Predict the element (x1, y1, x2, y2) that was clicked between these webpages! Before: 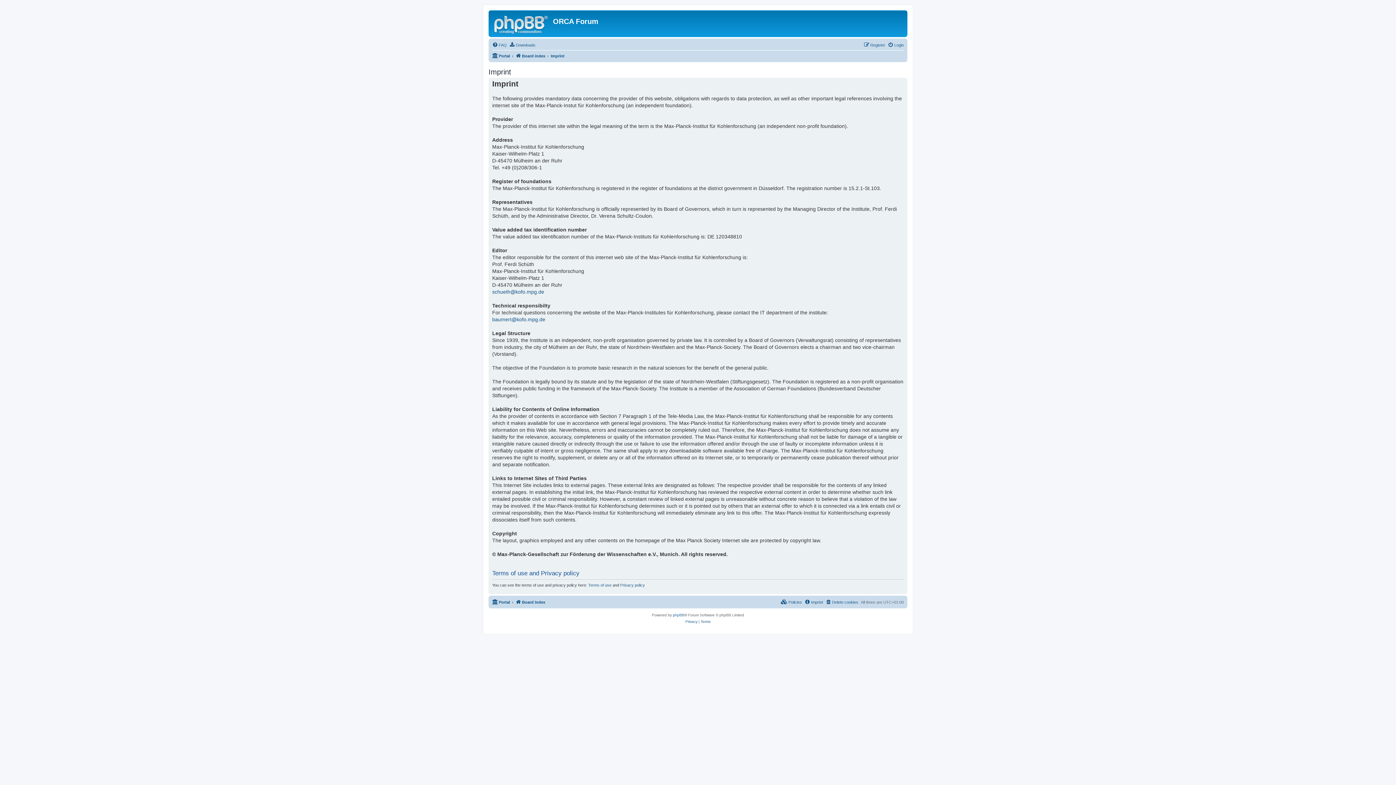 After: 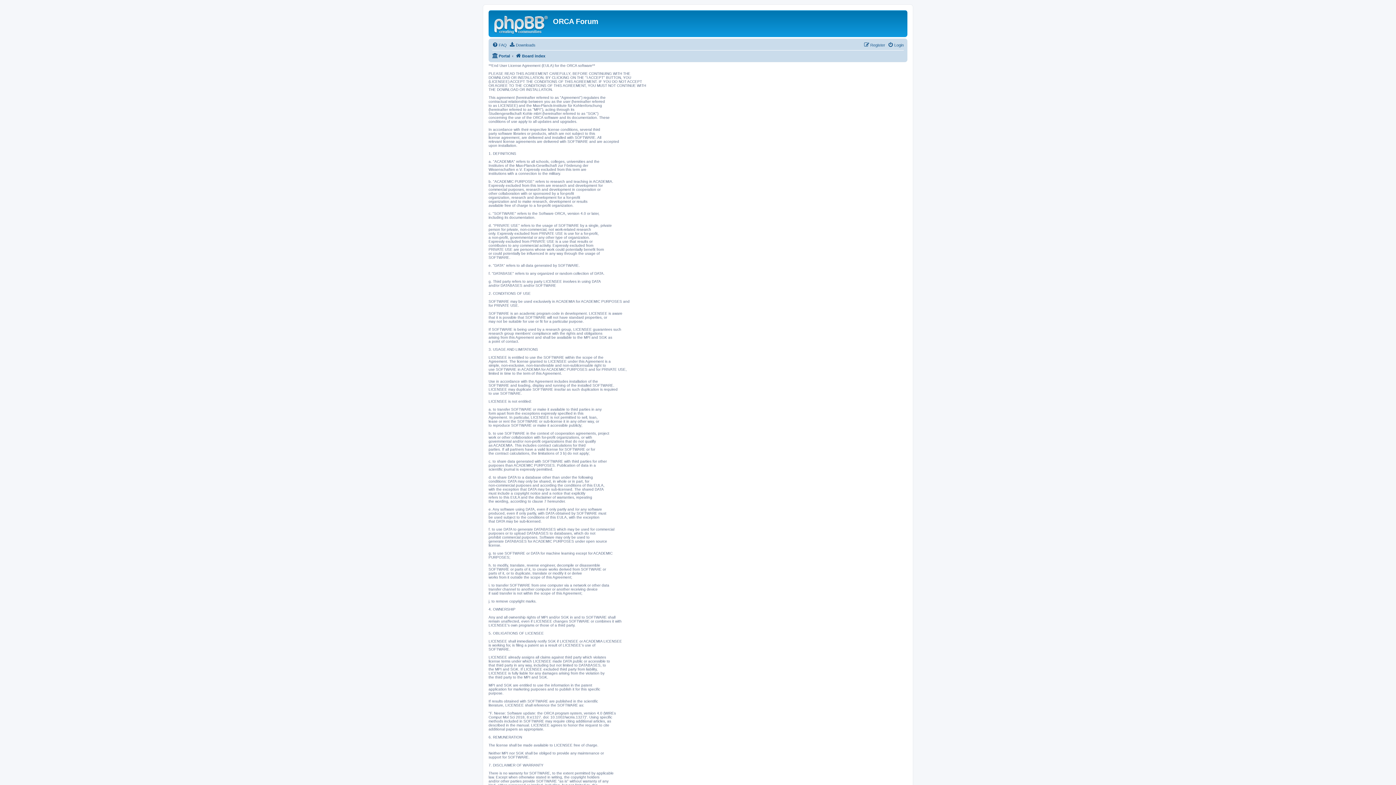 Action: label:  Policies bbox: (781, 598, 802, 606)